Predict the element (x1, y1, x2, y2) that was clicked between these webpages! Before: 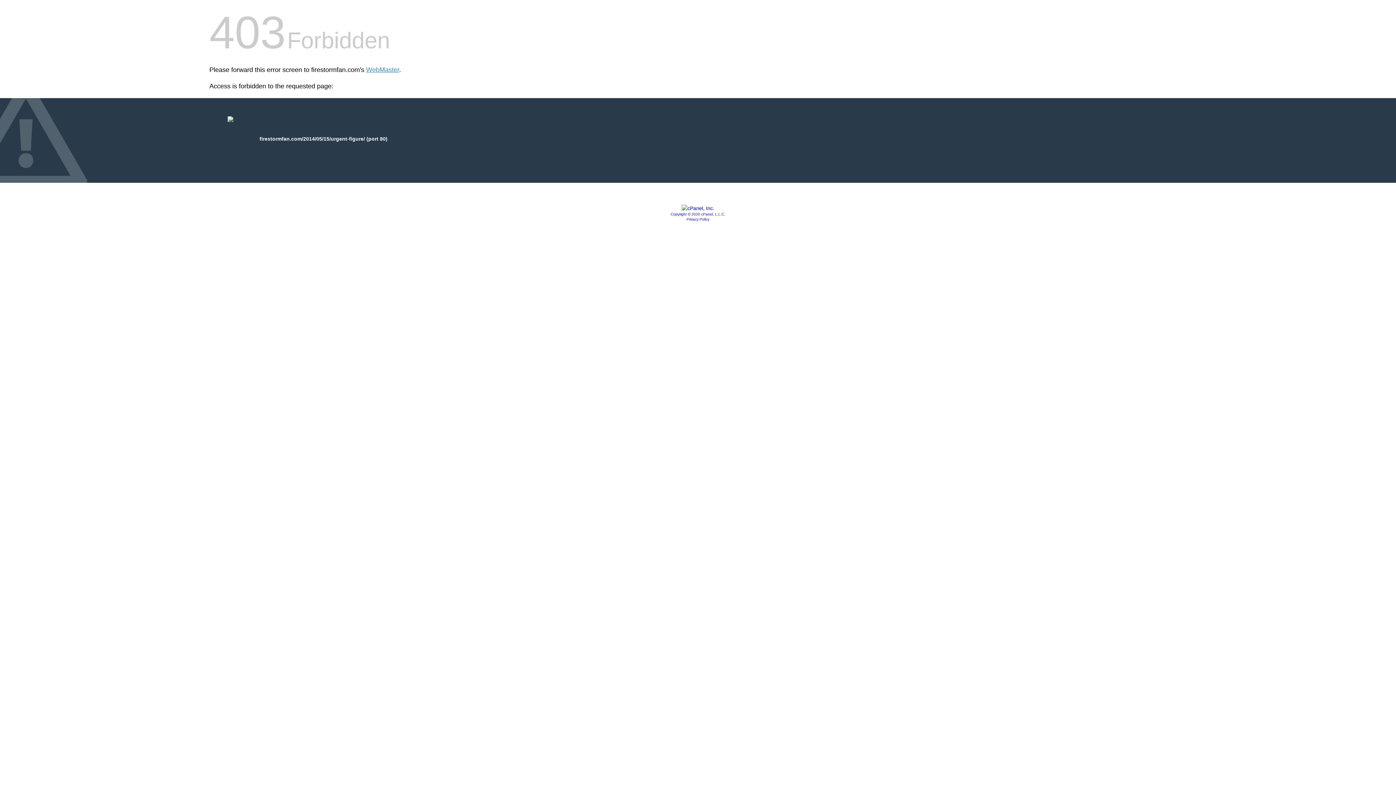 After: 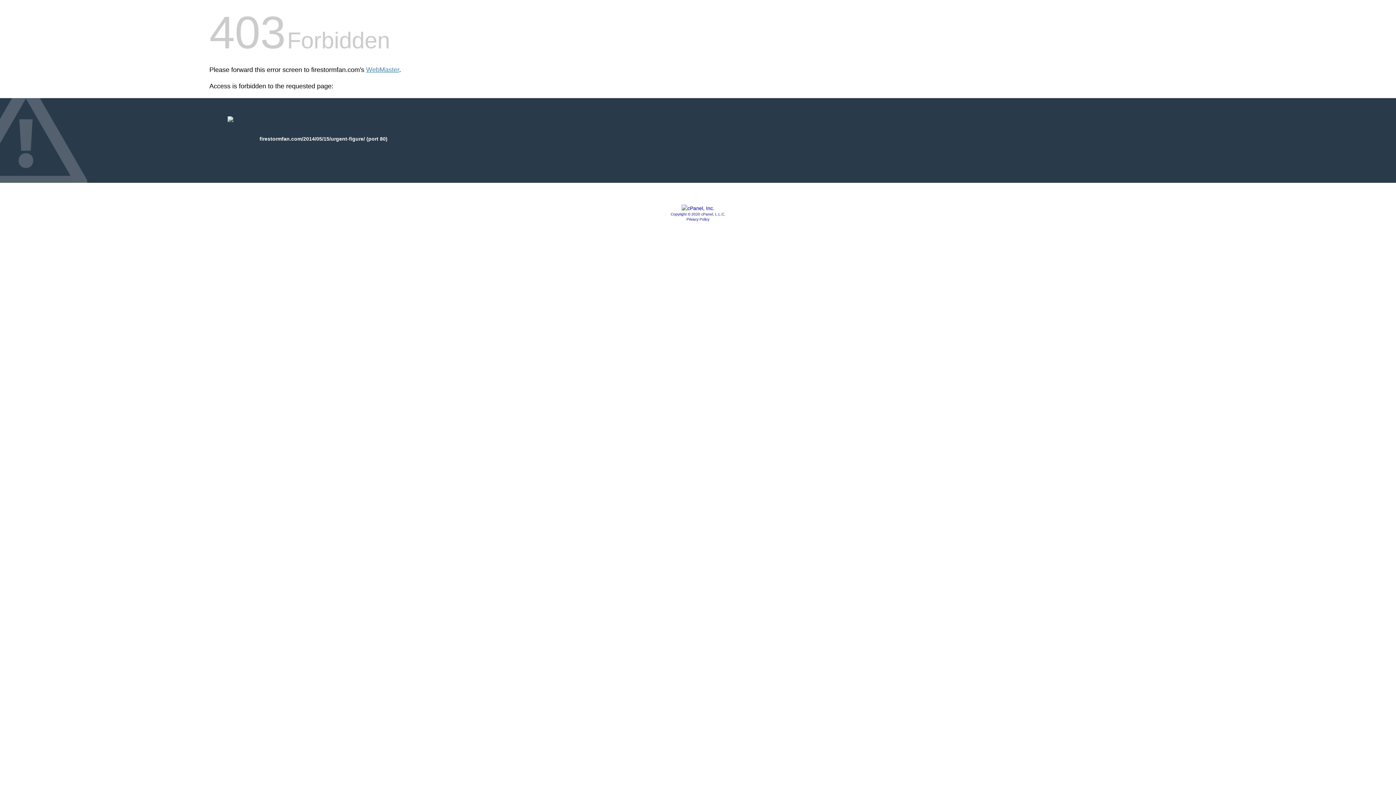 Action: label: Copyright © 2020 cPanel, L.L.C. bbox: (670, 212, 725, 216)